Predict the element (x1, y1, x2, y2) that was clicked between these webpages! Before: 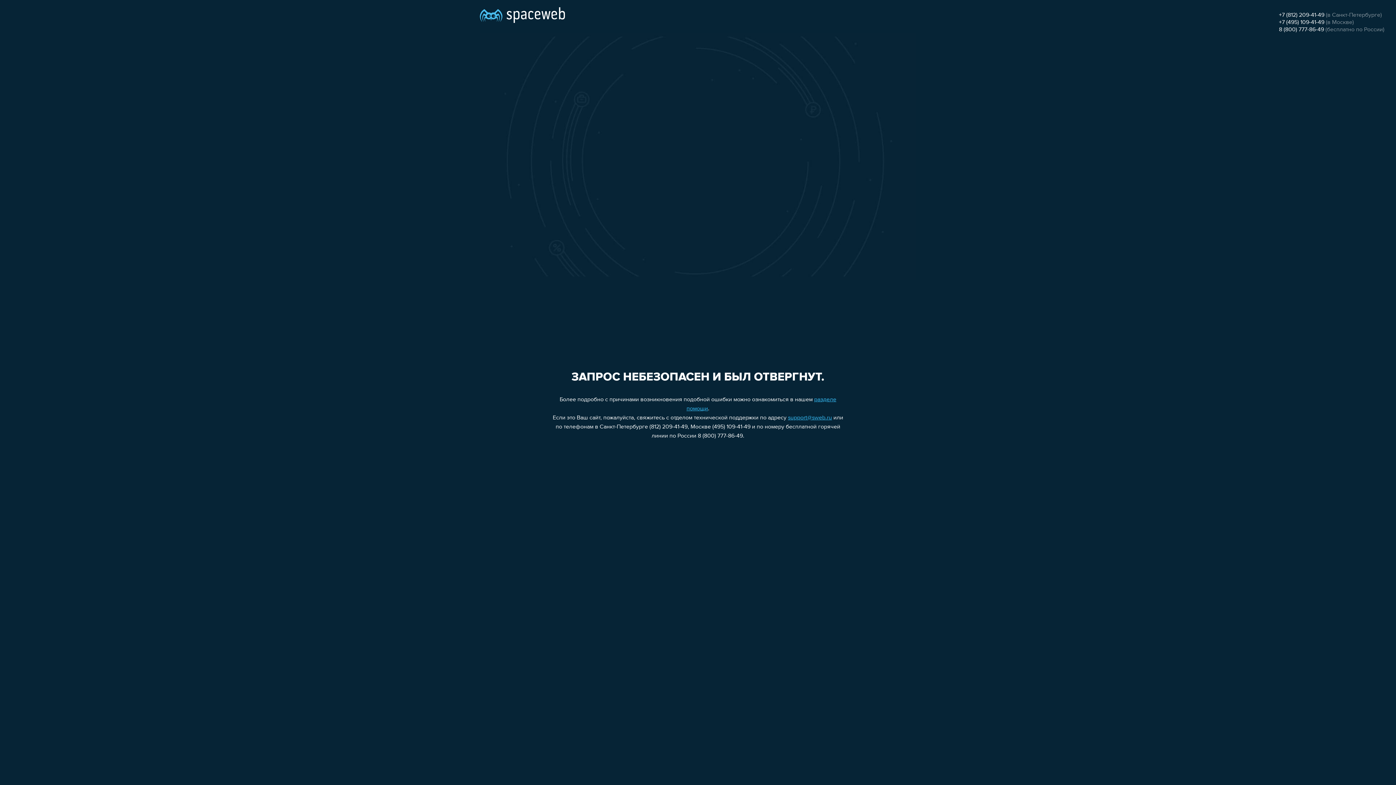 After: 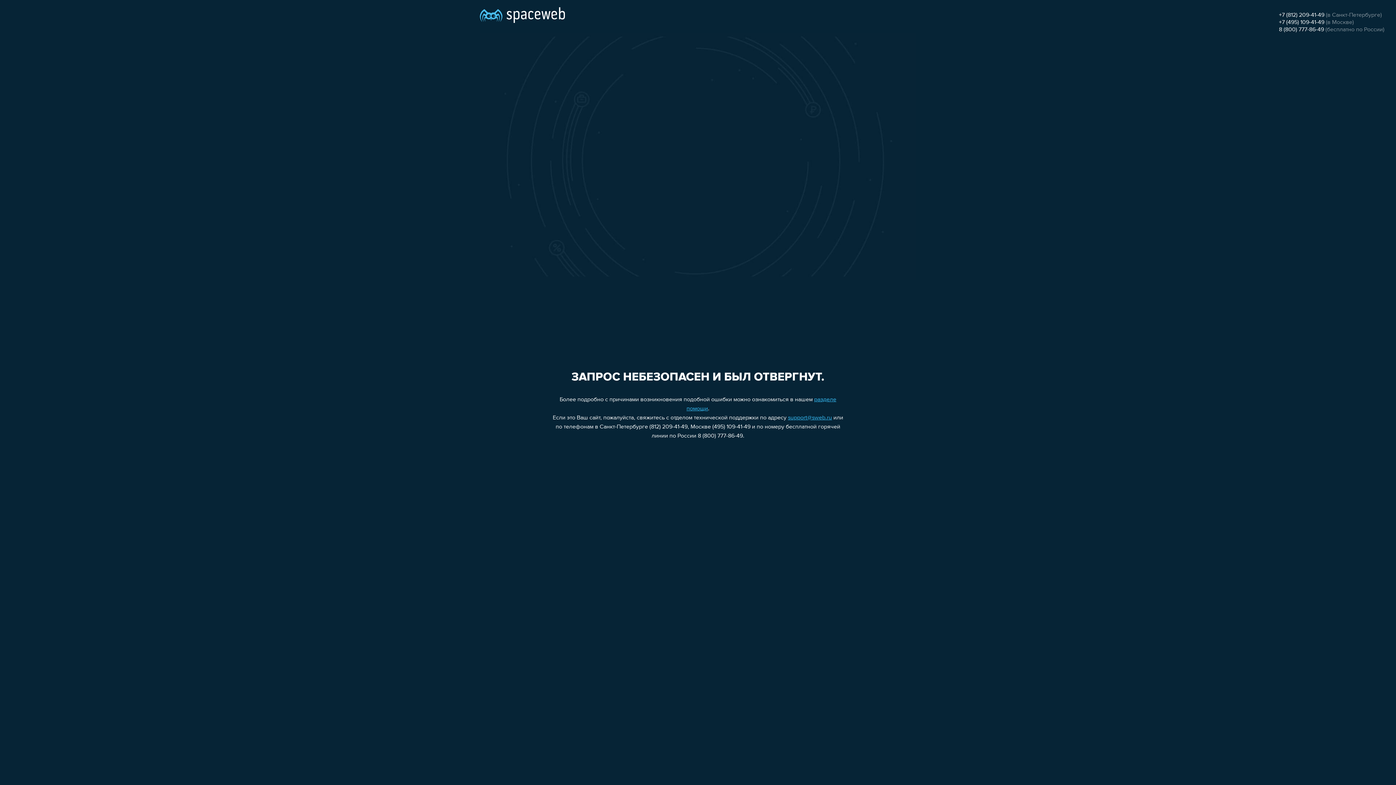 Action: bbox: (1279, 26, 1324, 32) label: 8 (800) 777-86-49